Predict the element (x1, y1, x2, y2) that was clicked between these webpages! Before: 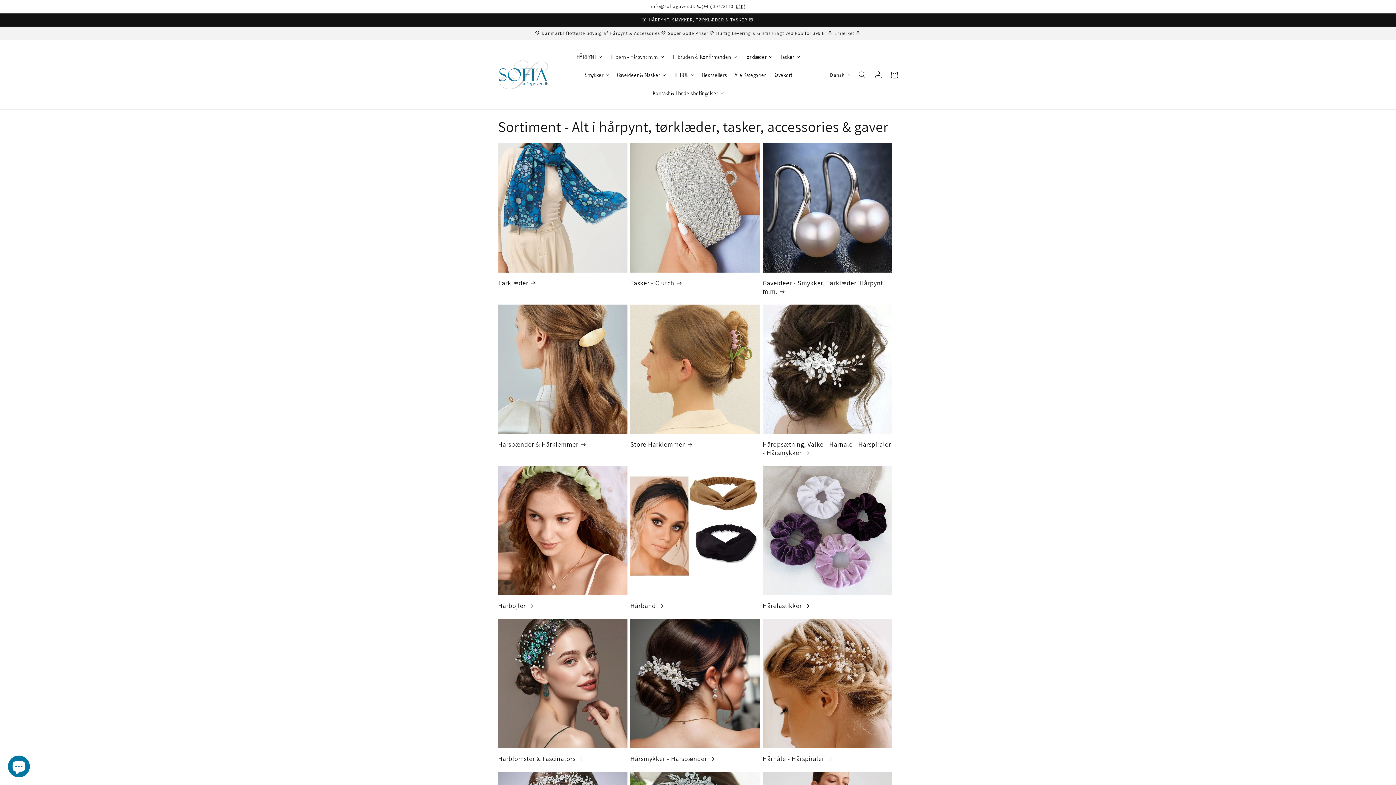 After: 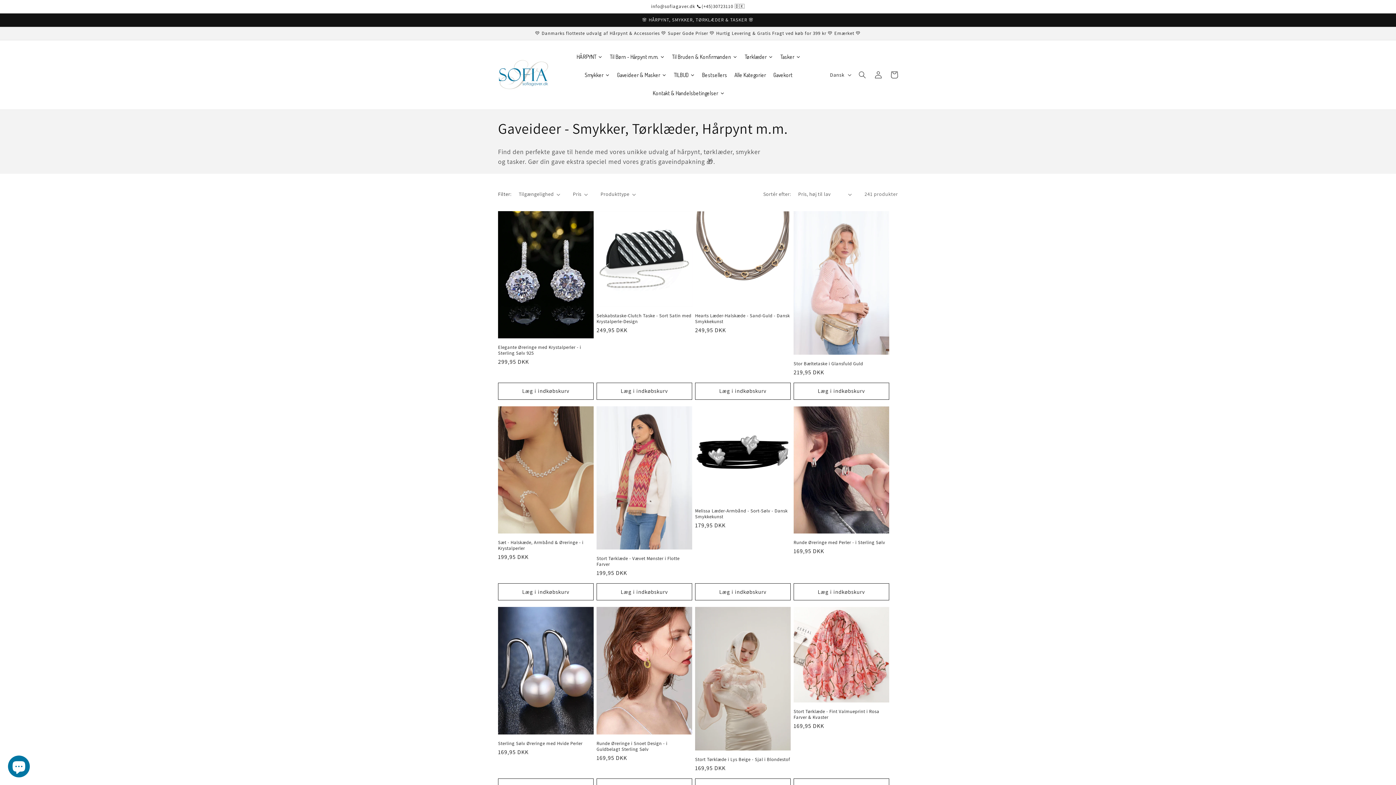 Action: label: Gaveideer - Smykker, Tørklæder, Hårpynt m.m. bbox: (762, 278, 892, 295)